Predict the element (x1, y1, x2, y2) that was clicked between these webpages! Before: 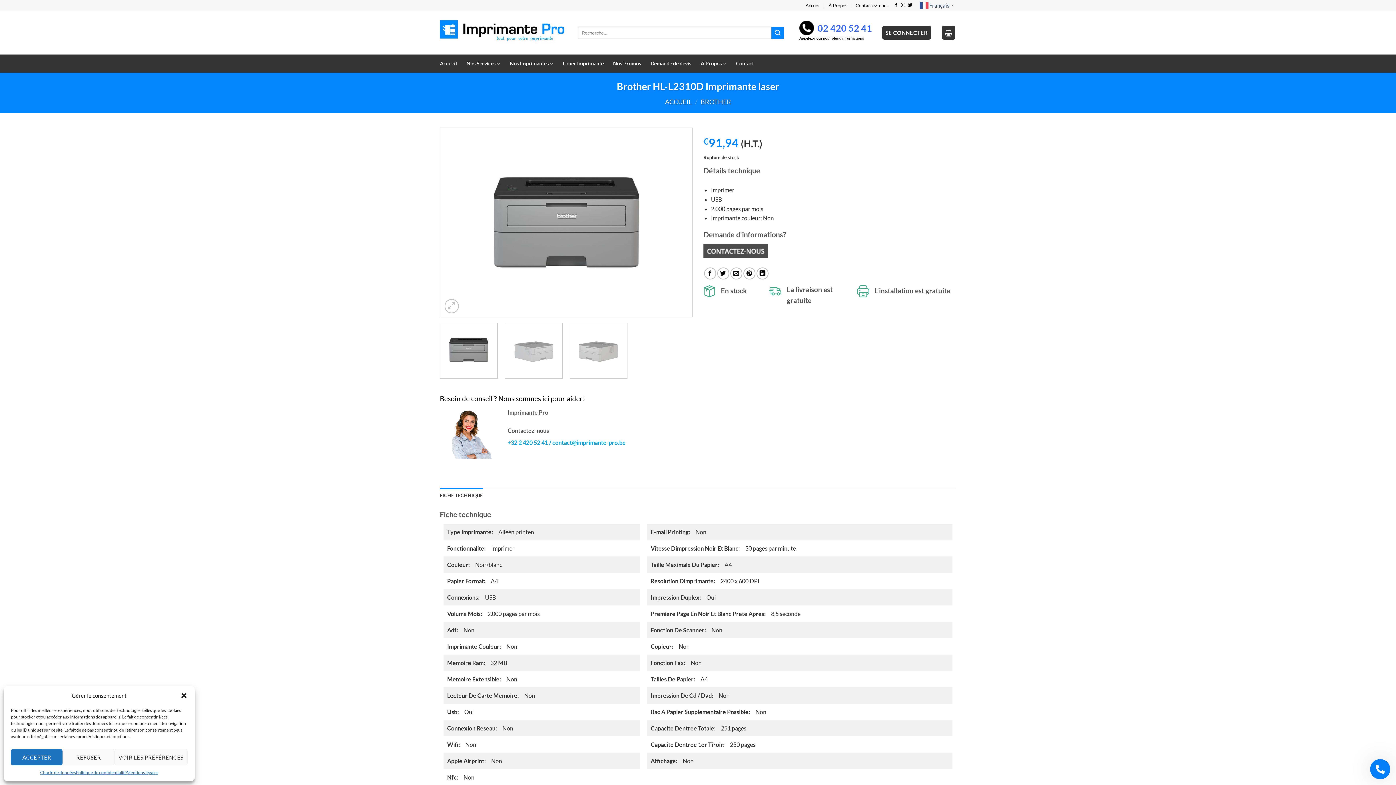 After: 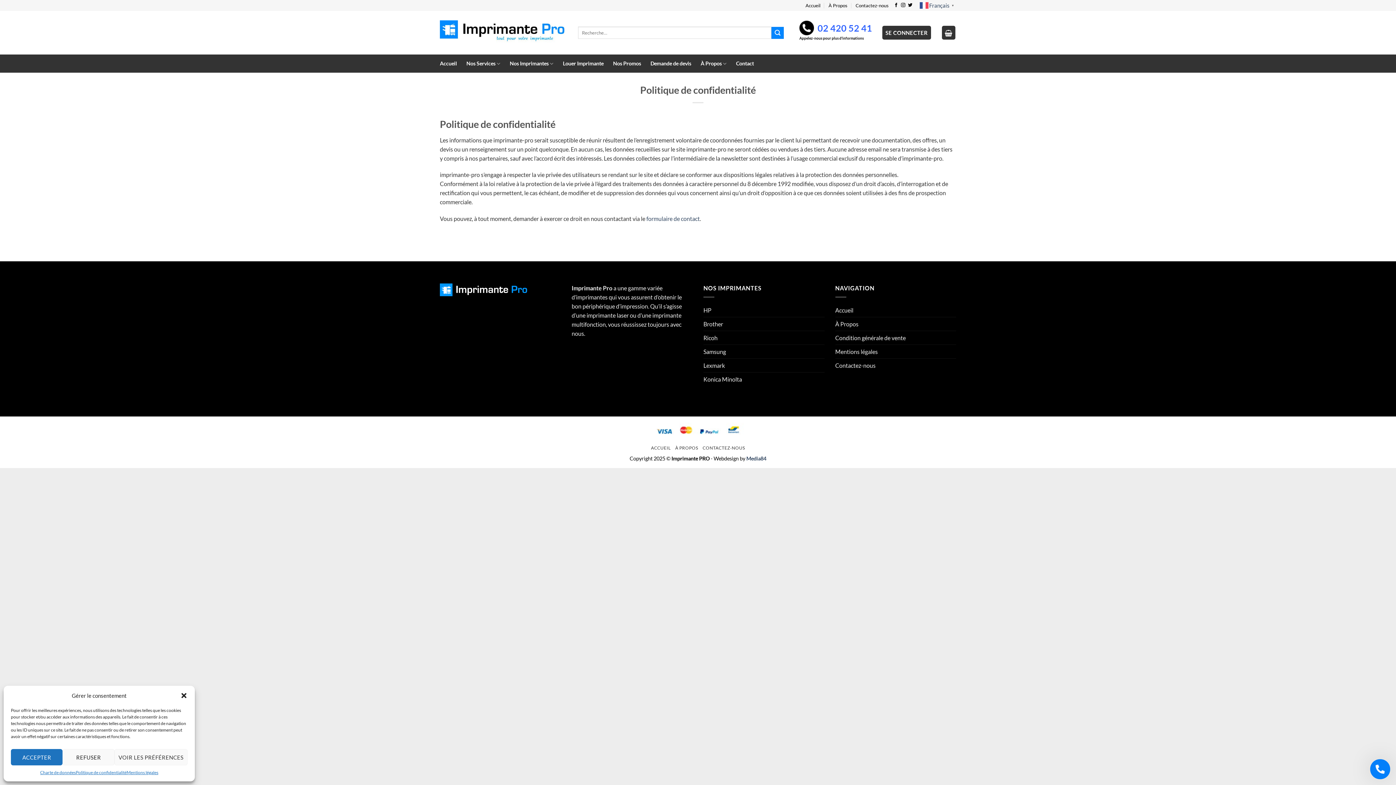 Action: bbox: (75, 769, 126, 776) label: Politique de confidentialité